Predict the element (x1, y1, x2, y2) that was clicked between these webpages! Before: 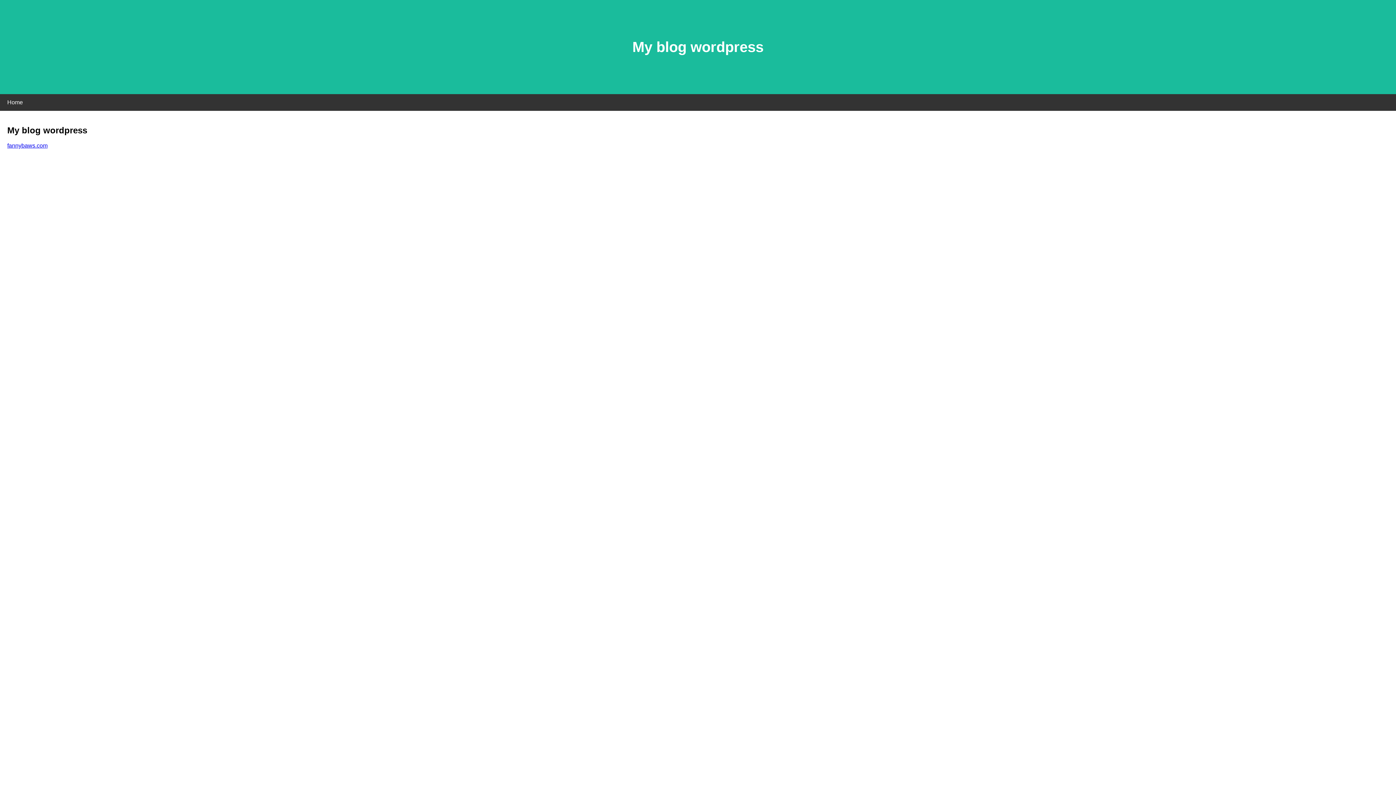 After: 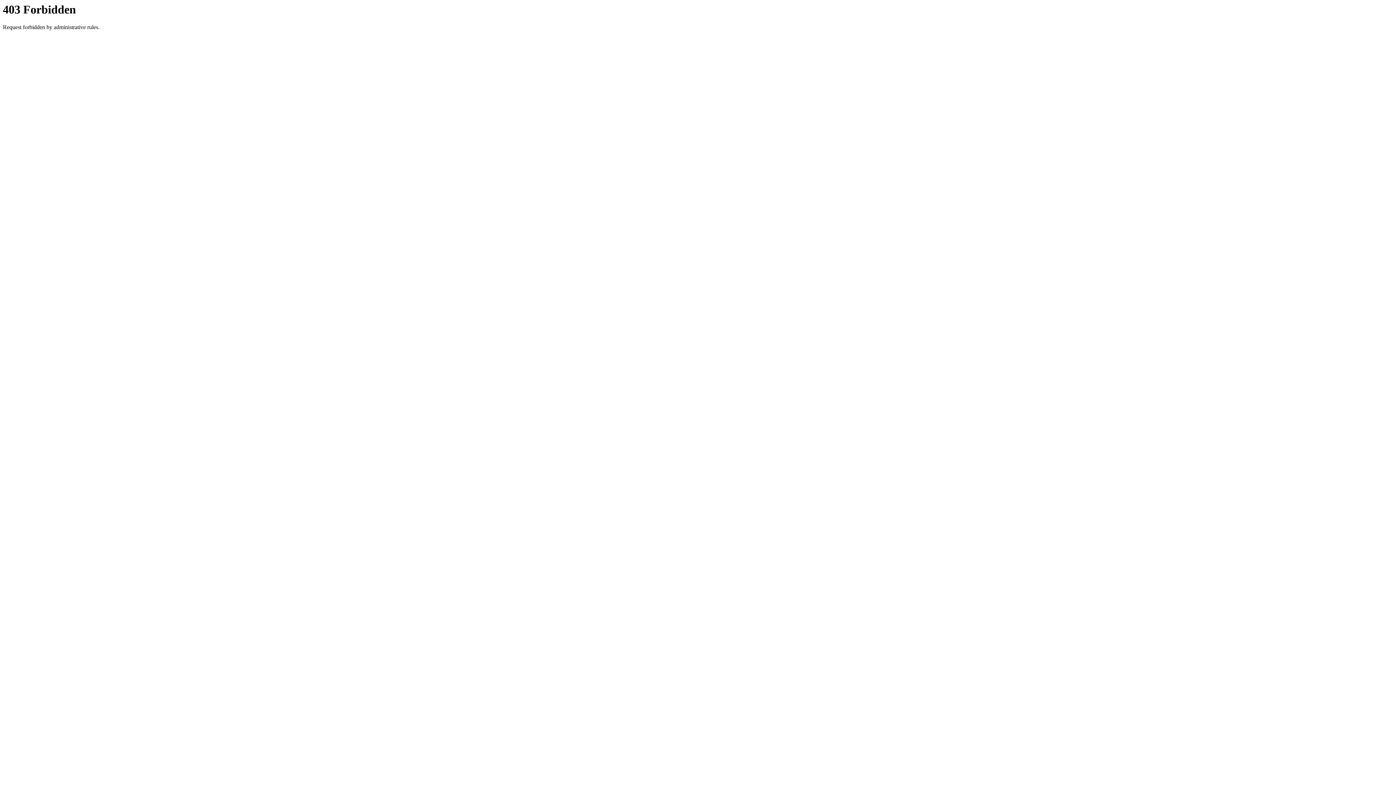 Action: bbox: (7, 142, 47, 148) label: fannybaws.com